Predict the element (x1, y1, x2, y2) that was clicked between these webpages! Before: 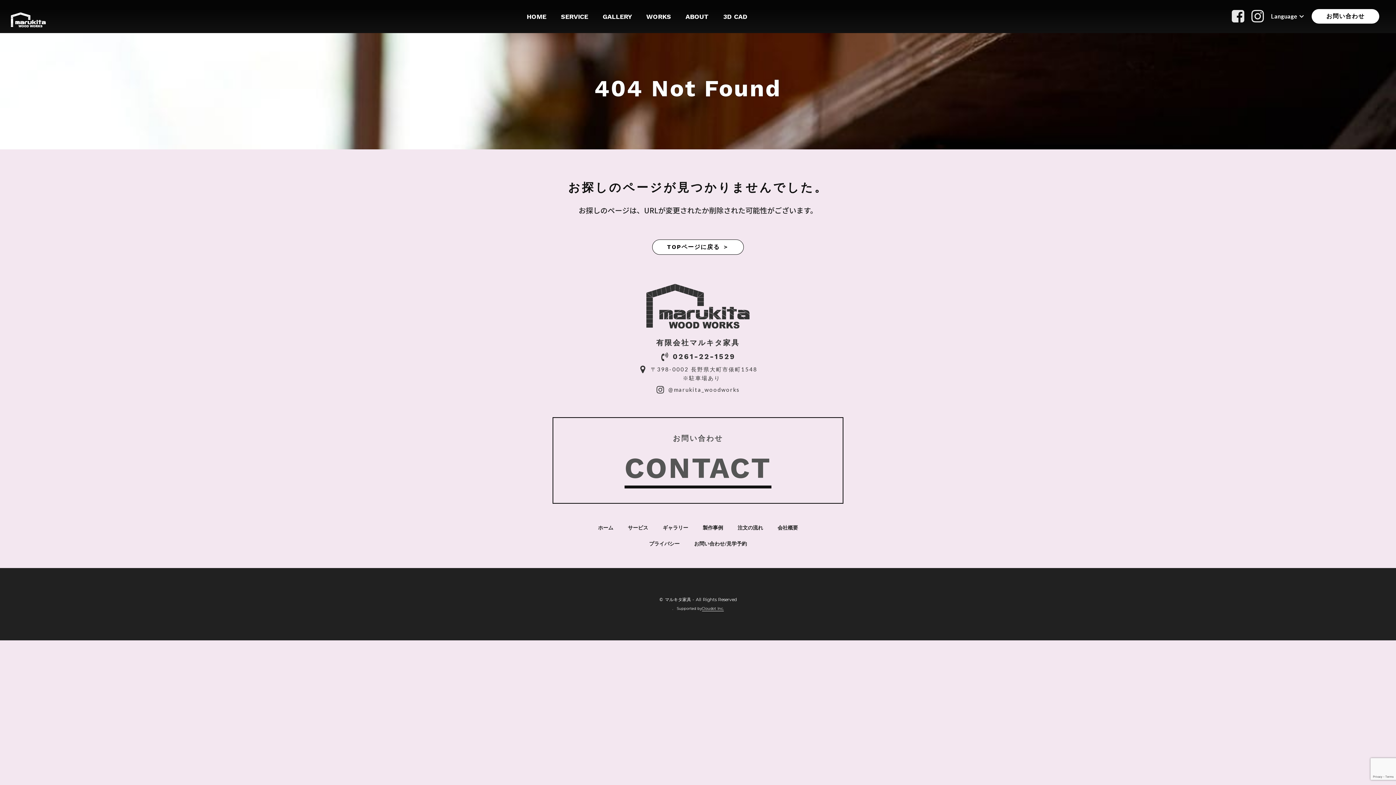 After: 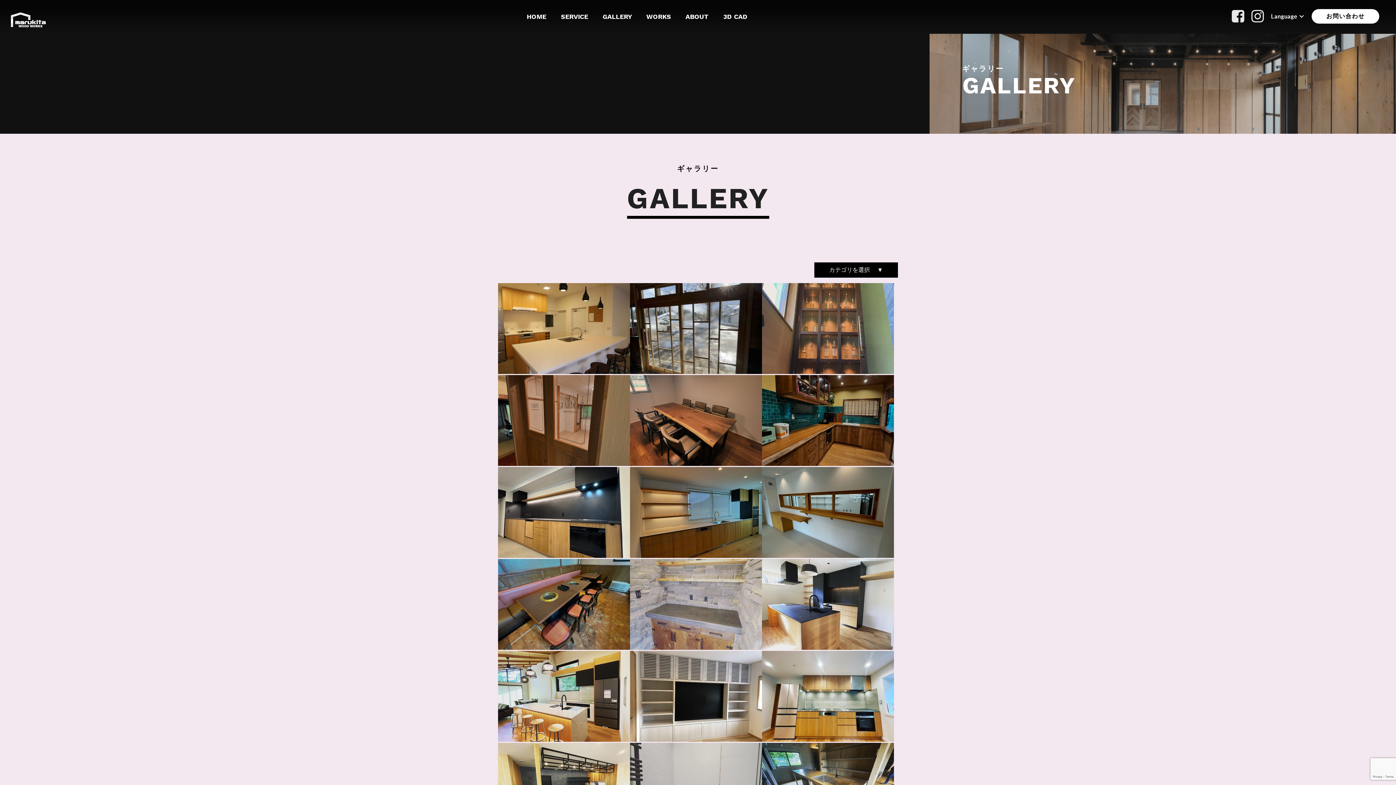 Action: label: GALLERY bbox: (595, 11, 639, 20)